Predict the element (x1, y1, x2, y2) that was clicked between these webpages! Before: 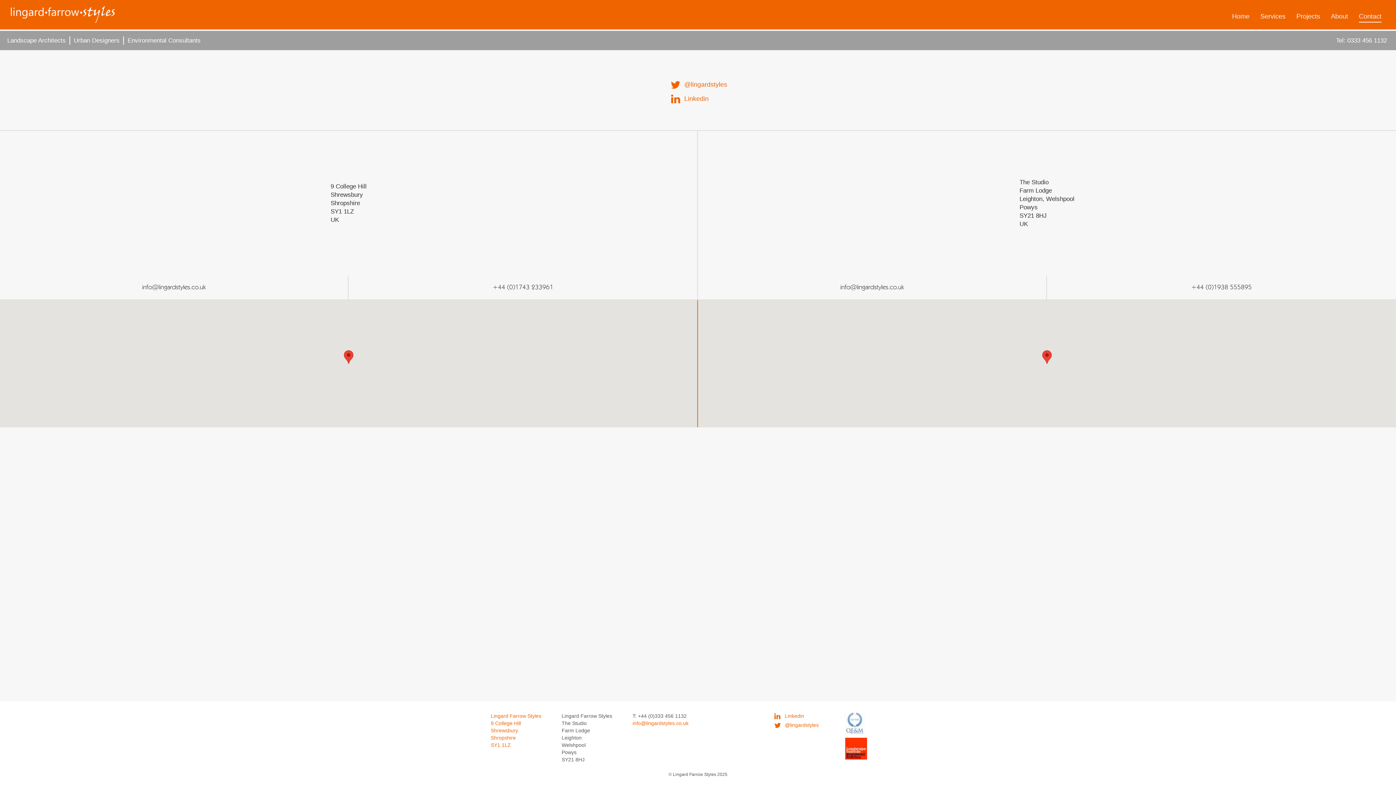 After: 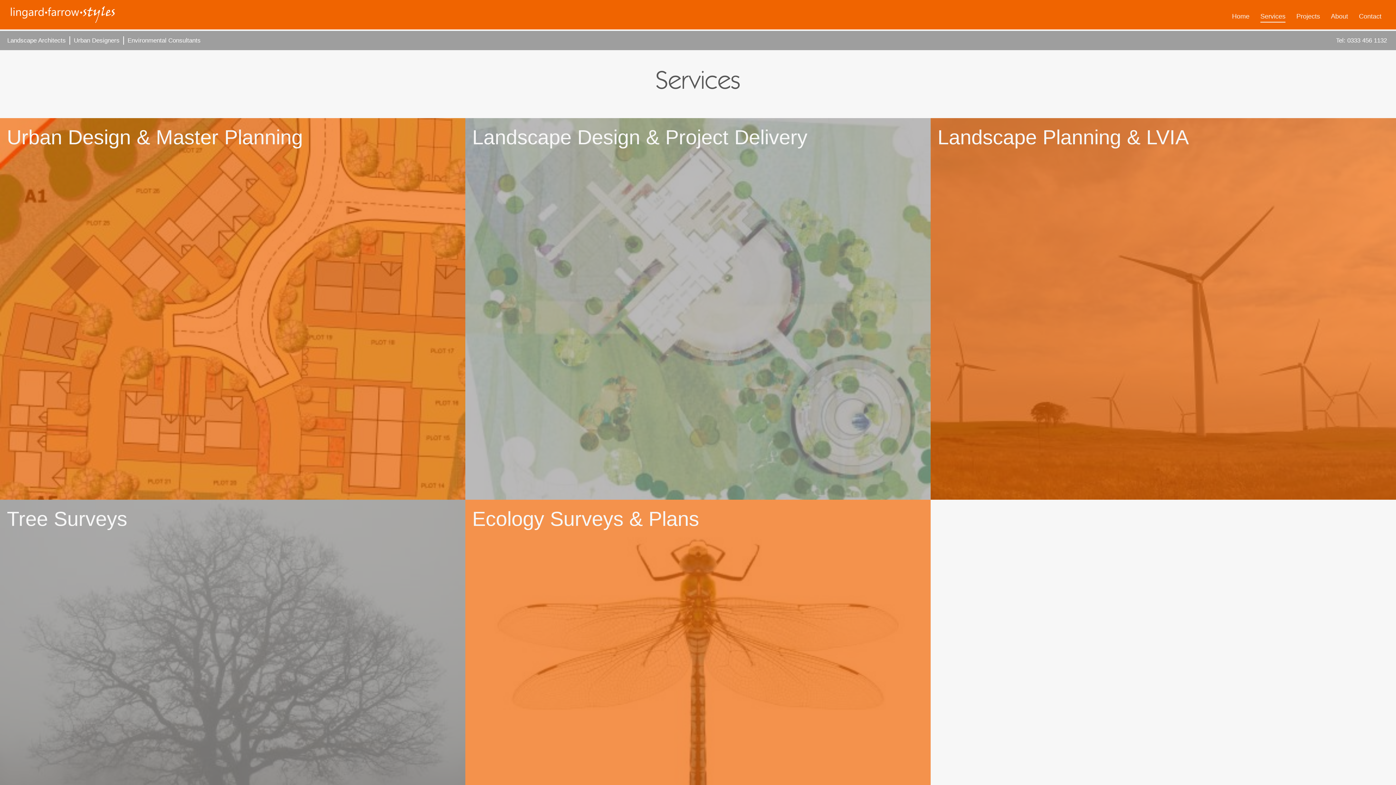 Action: label: Services bbox: (1260, 10, 1285, 22)